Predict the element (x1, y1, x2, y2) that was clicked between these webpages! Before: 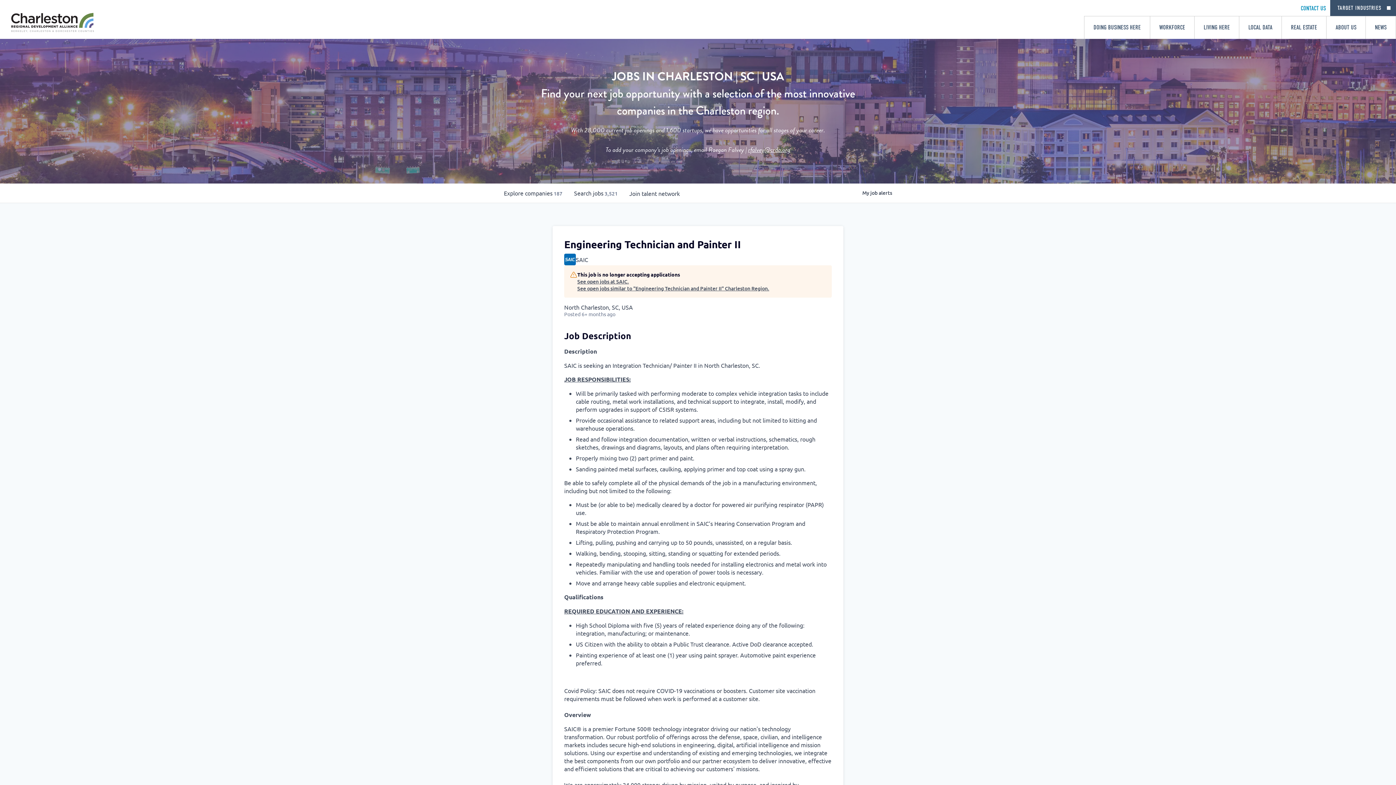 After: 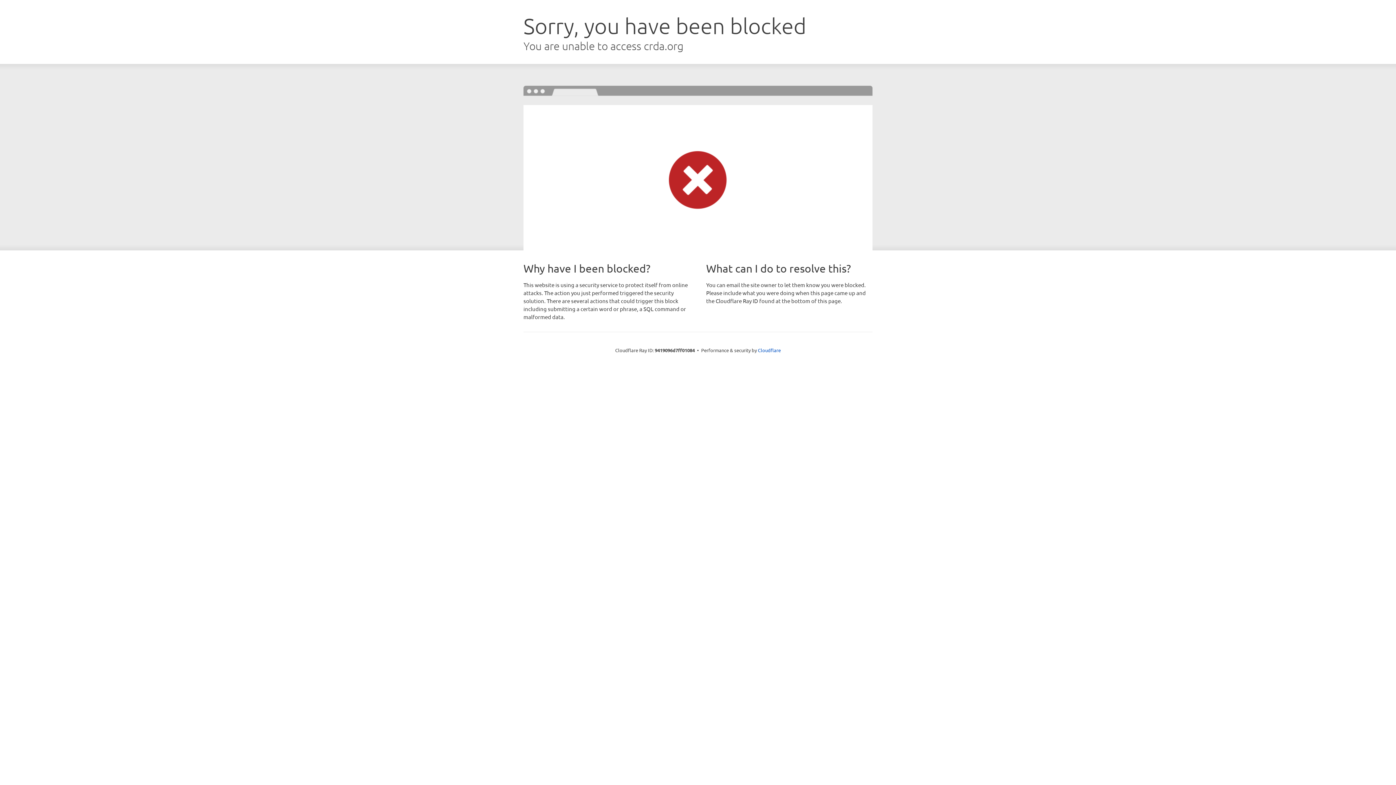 Action: label: LIVING HERE bbox: (1194, 16, 1239, 38)